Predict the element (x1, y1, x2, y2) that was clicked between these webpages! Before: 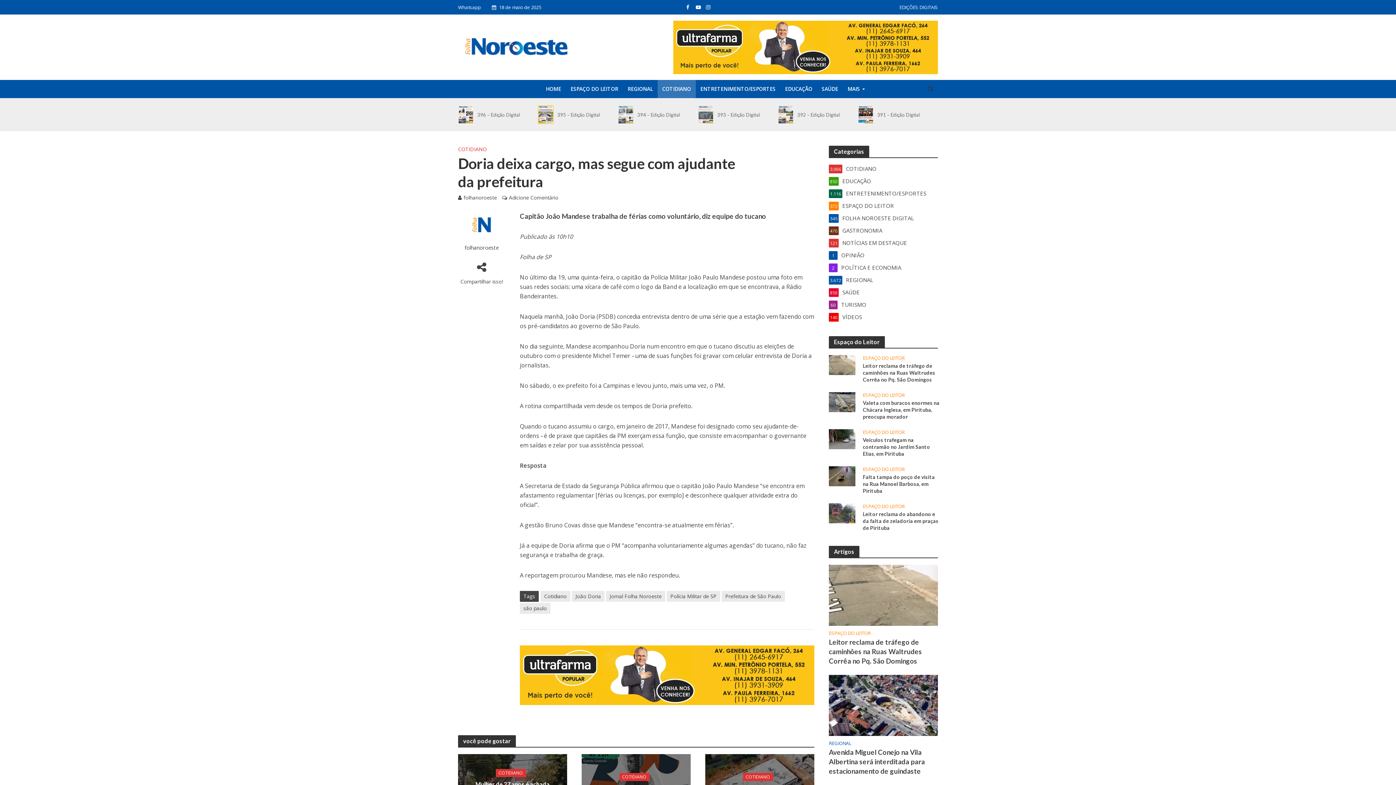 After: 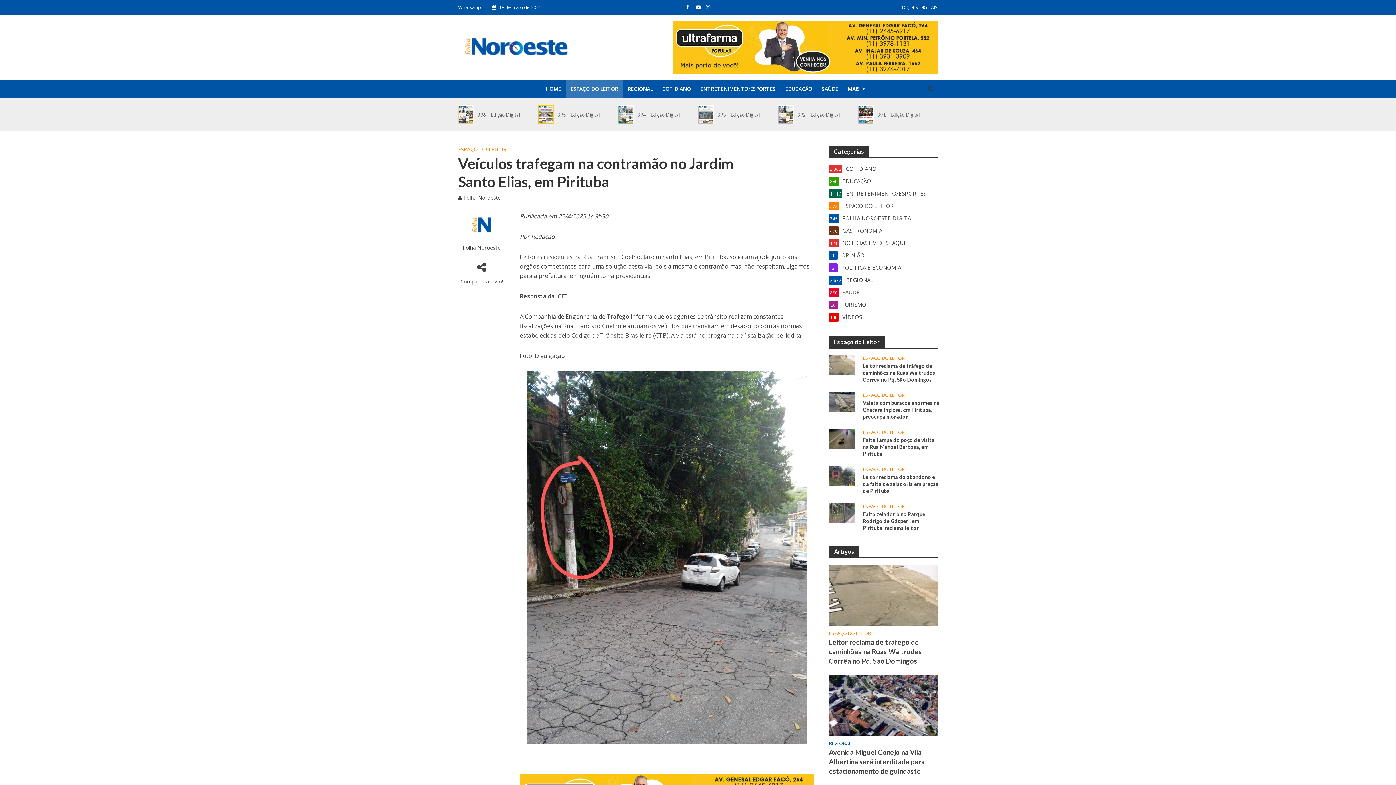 Action: bbox: (829, 435, 855, 442)